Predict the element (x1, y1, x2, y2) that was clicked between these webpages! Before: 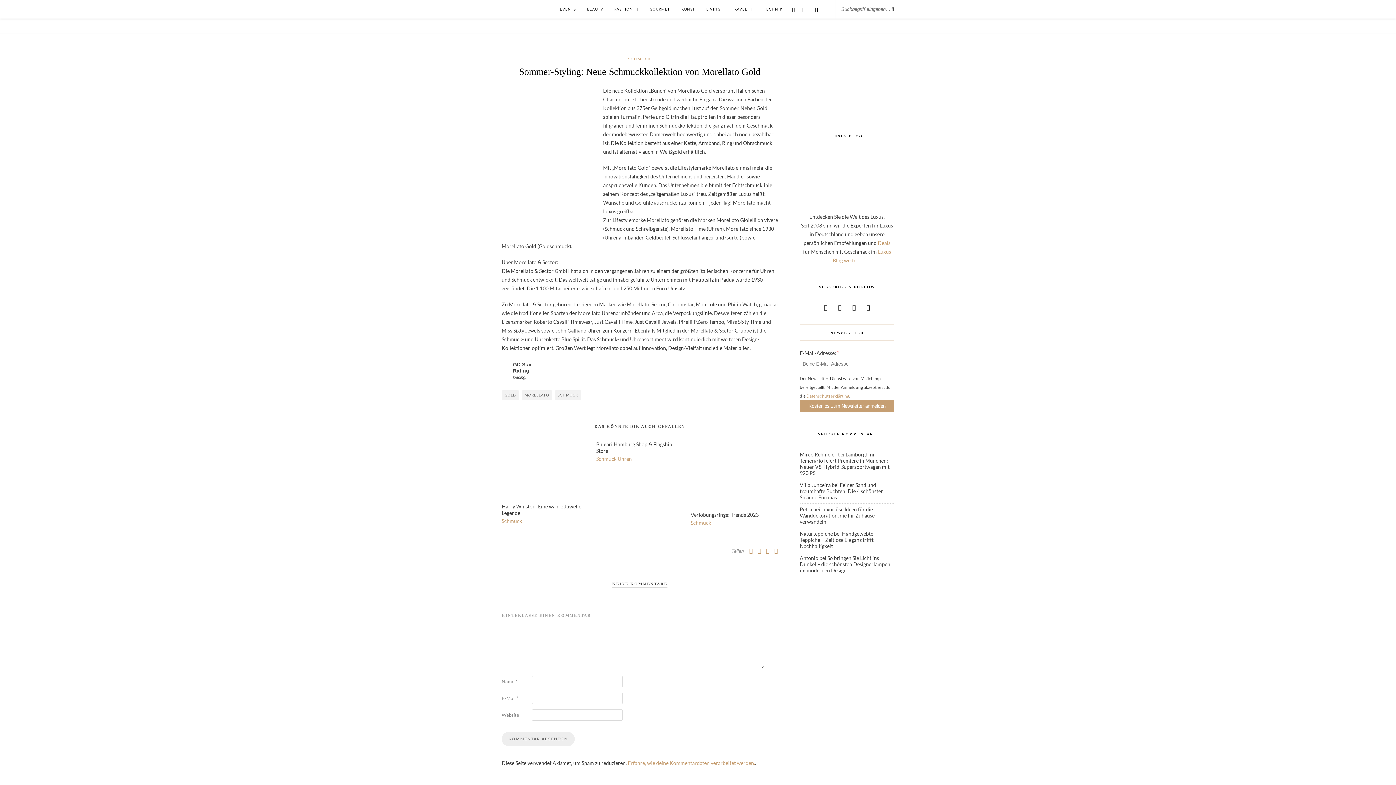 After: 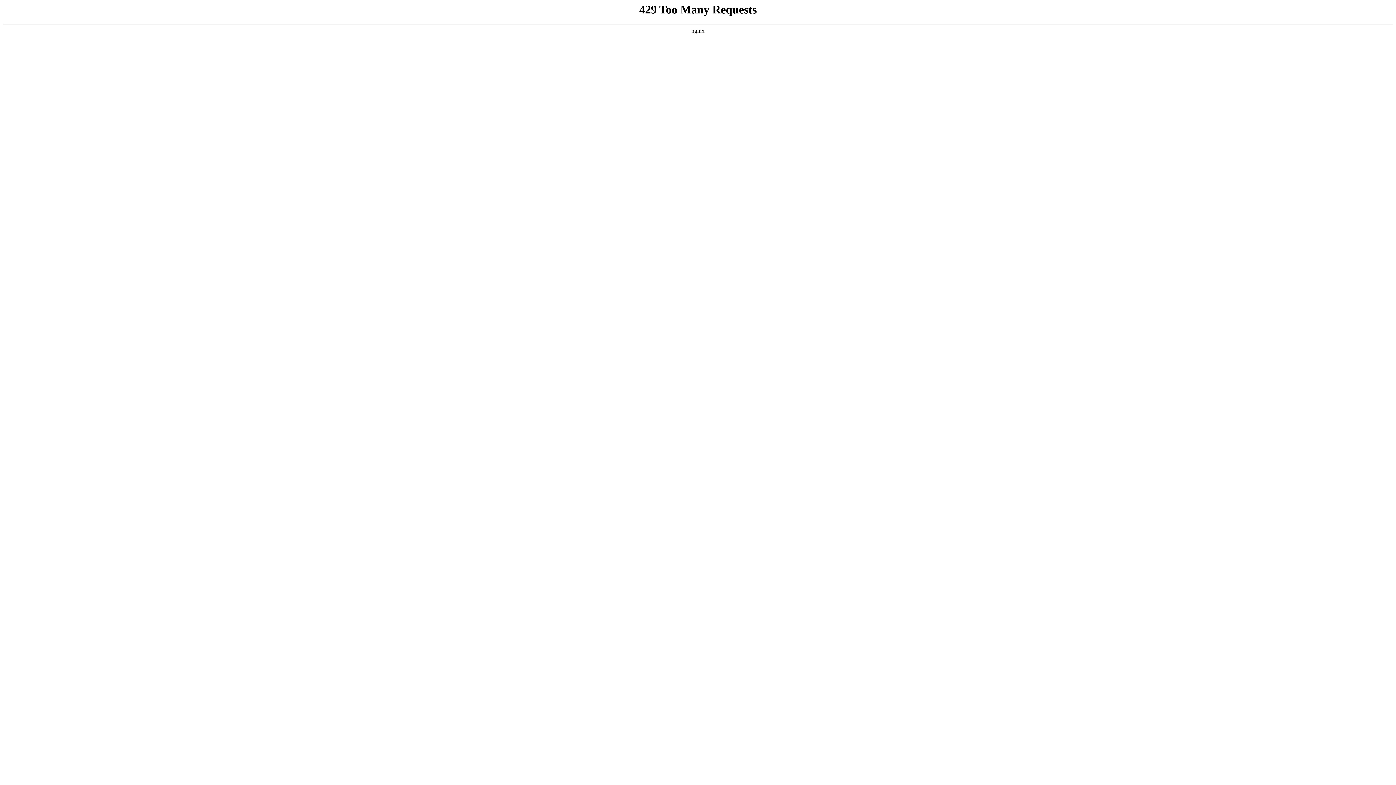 Action: bbox: (690, 511, 758, 518) label: Verlobungsringe: Trends 2023